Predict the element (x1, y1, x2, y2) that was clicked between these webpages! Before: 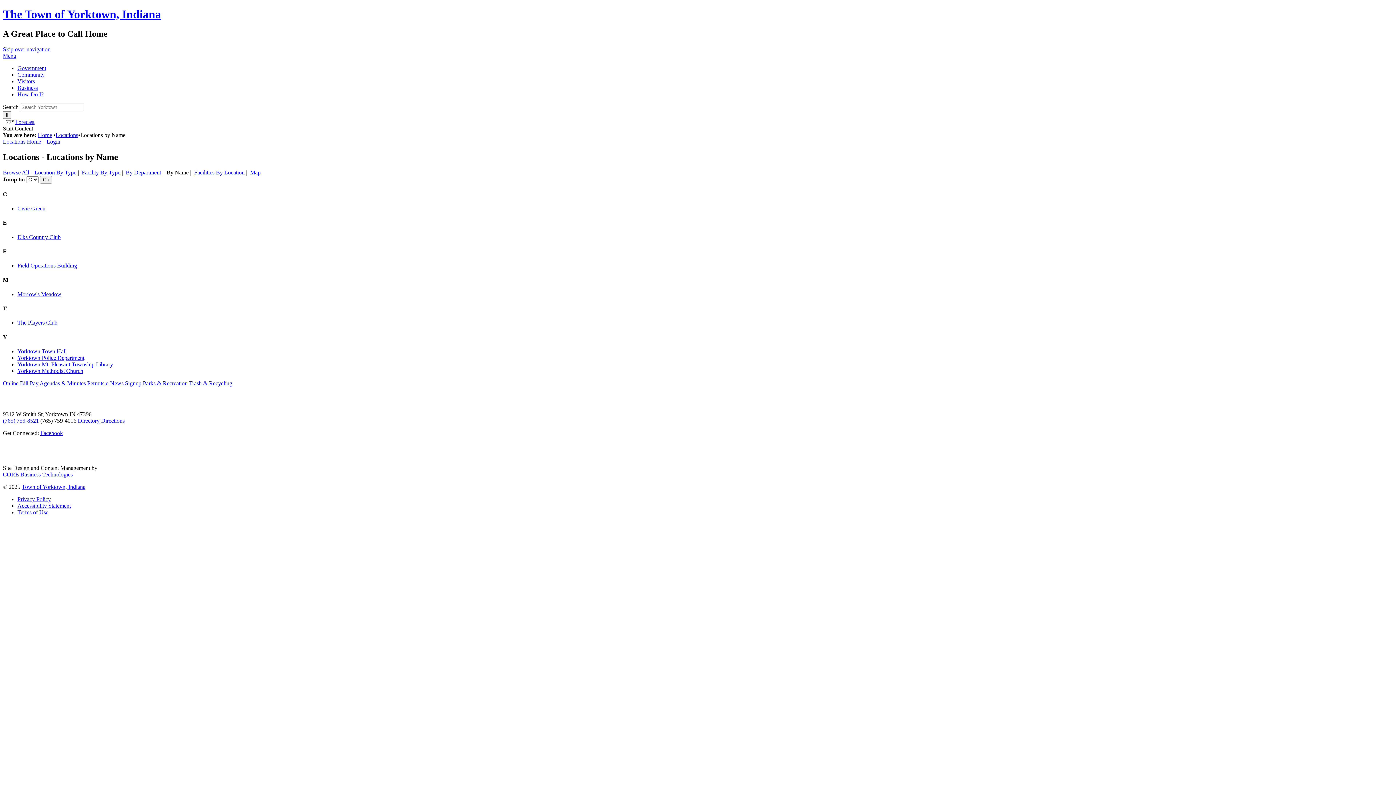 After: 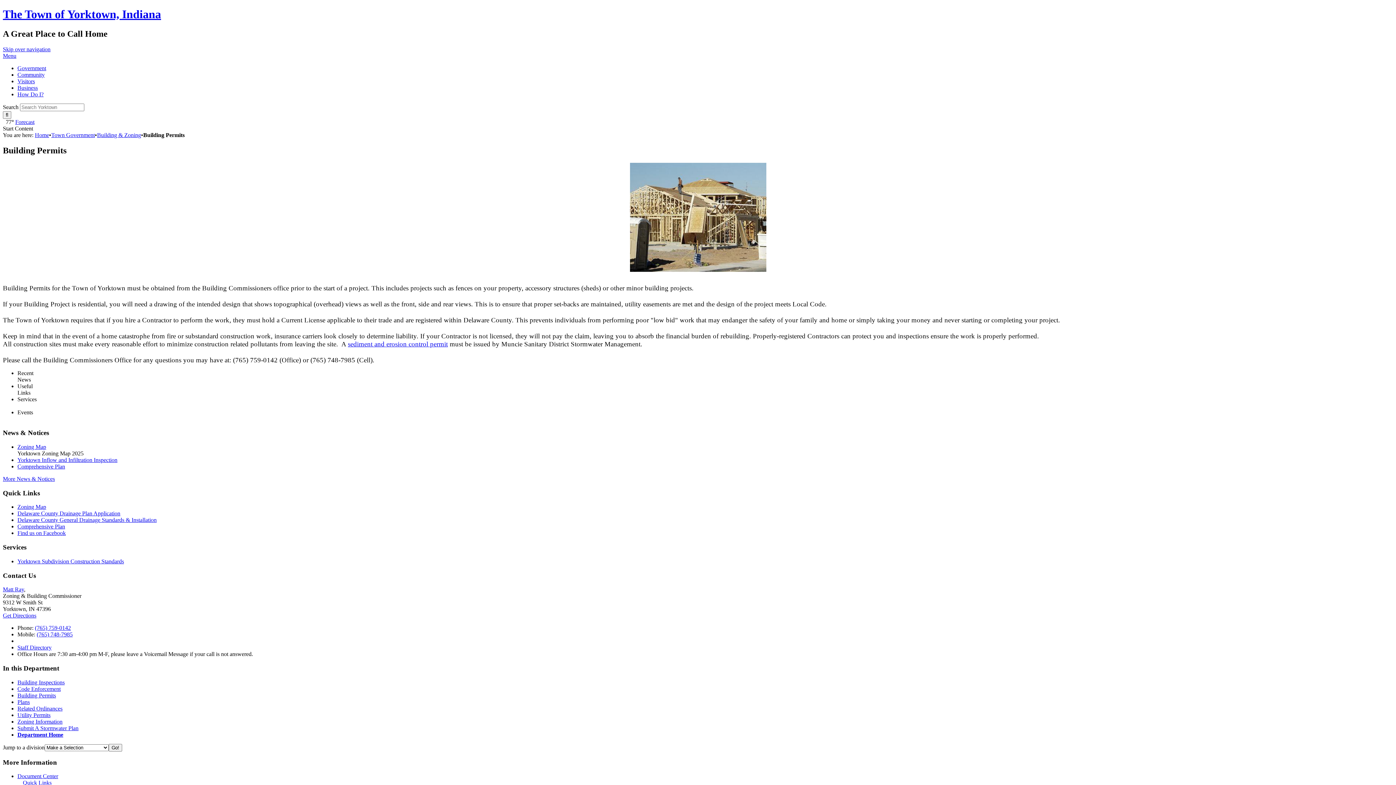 Action: label: Permits bbox: (87, 380, 104, 386)